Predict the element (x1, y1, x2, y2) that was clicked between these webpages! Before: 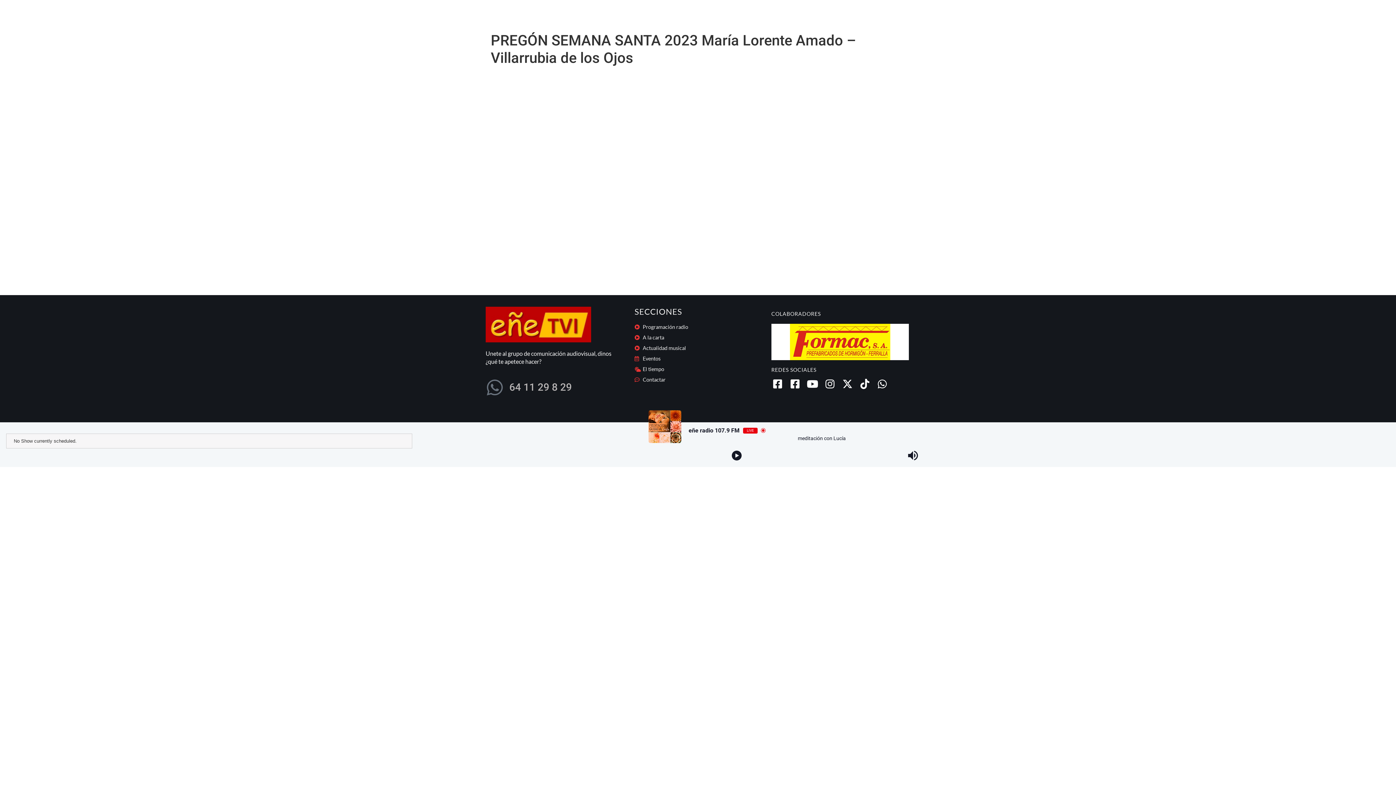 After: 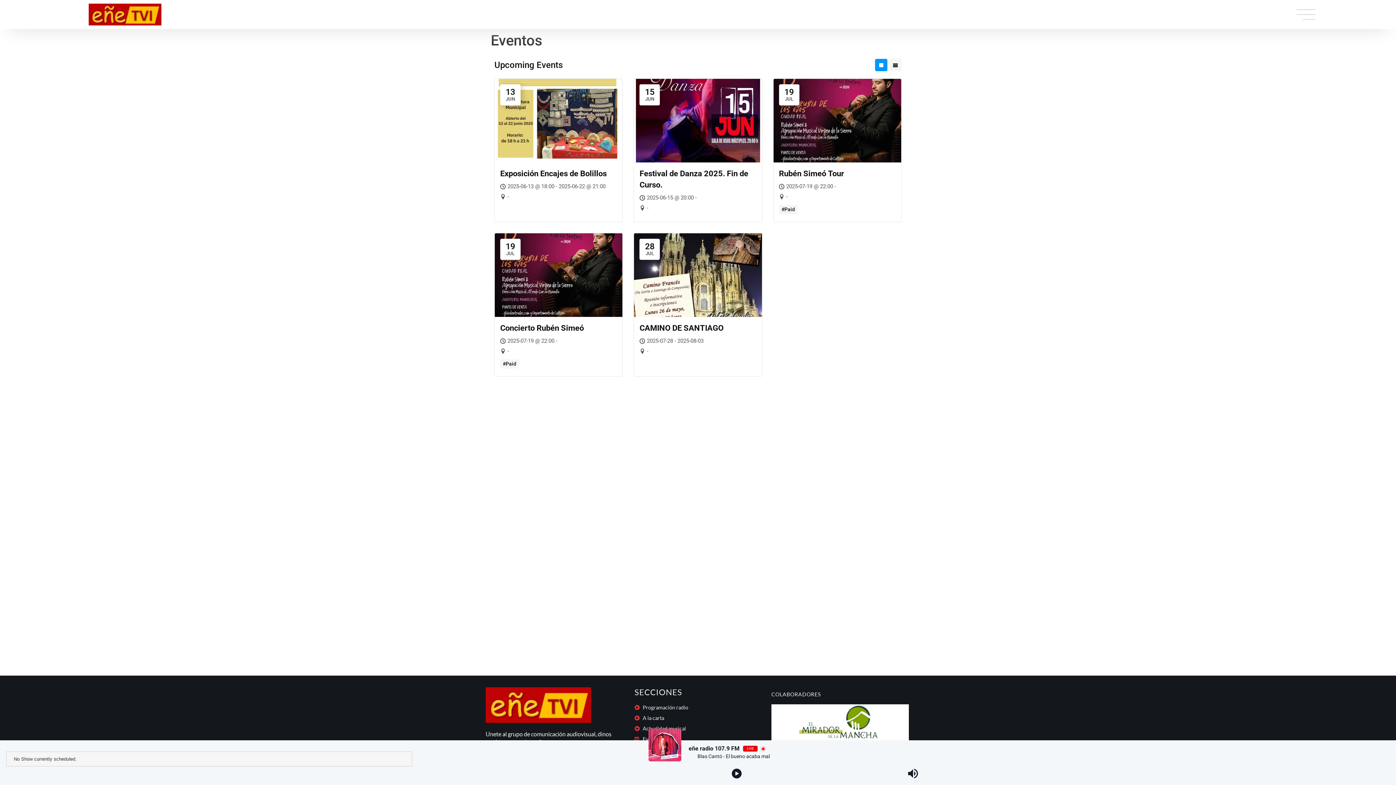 Action: bbox: (634, 355, 767, 362) label: Eventos